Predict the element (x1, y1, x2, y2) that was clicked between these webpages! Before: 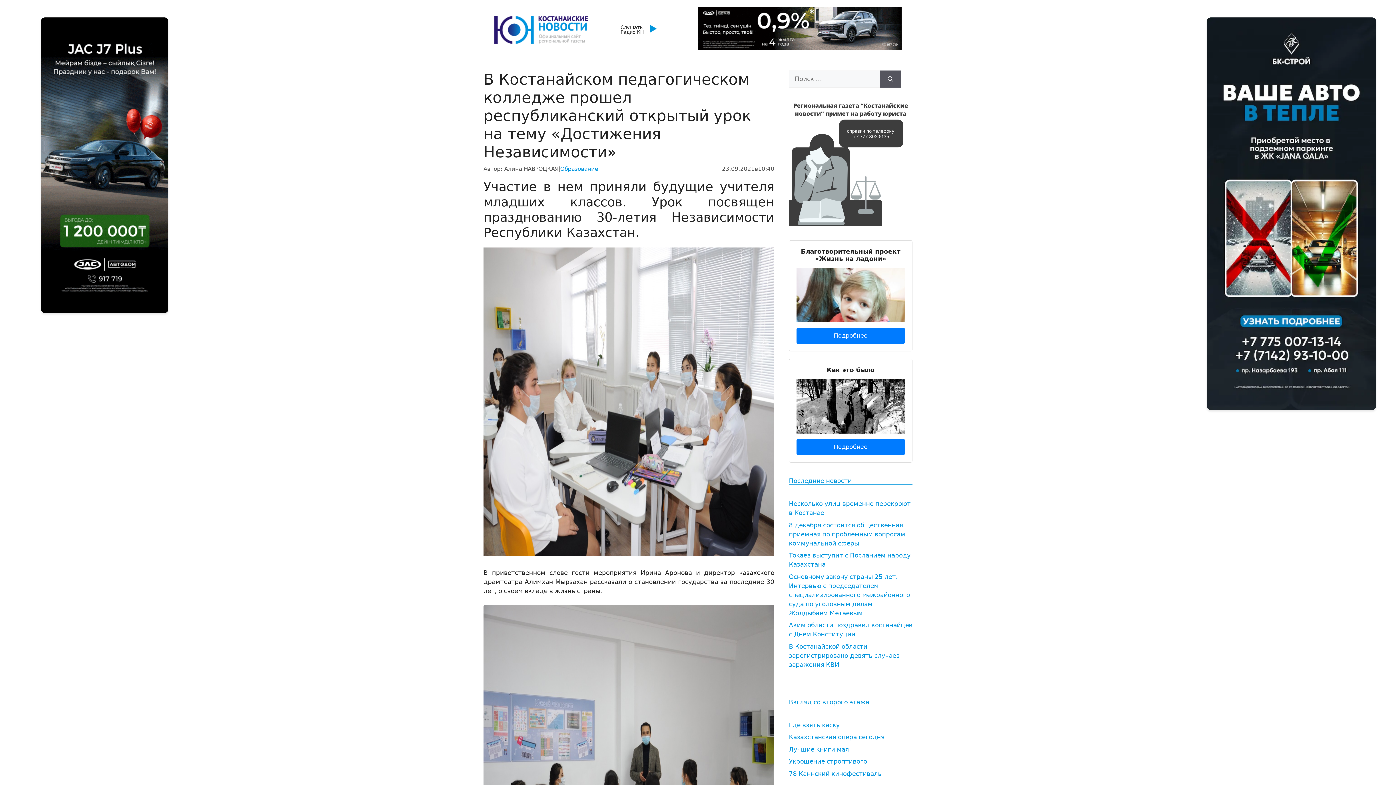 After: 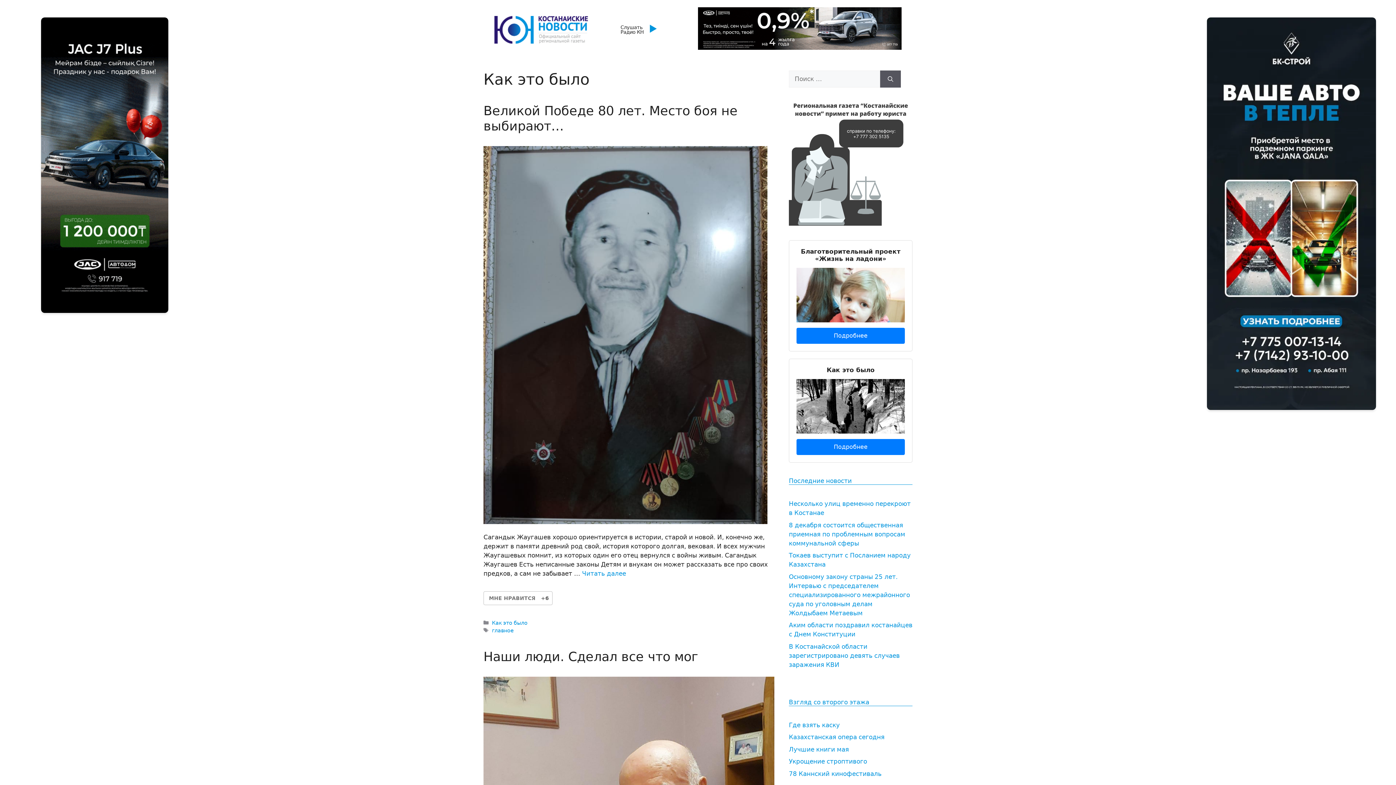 Action: label: Подробнее bbox: (796, 439, 905, 455)